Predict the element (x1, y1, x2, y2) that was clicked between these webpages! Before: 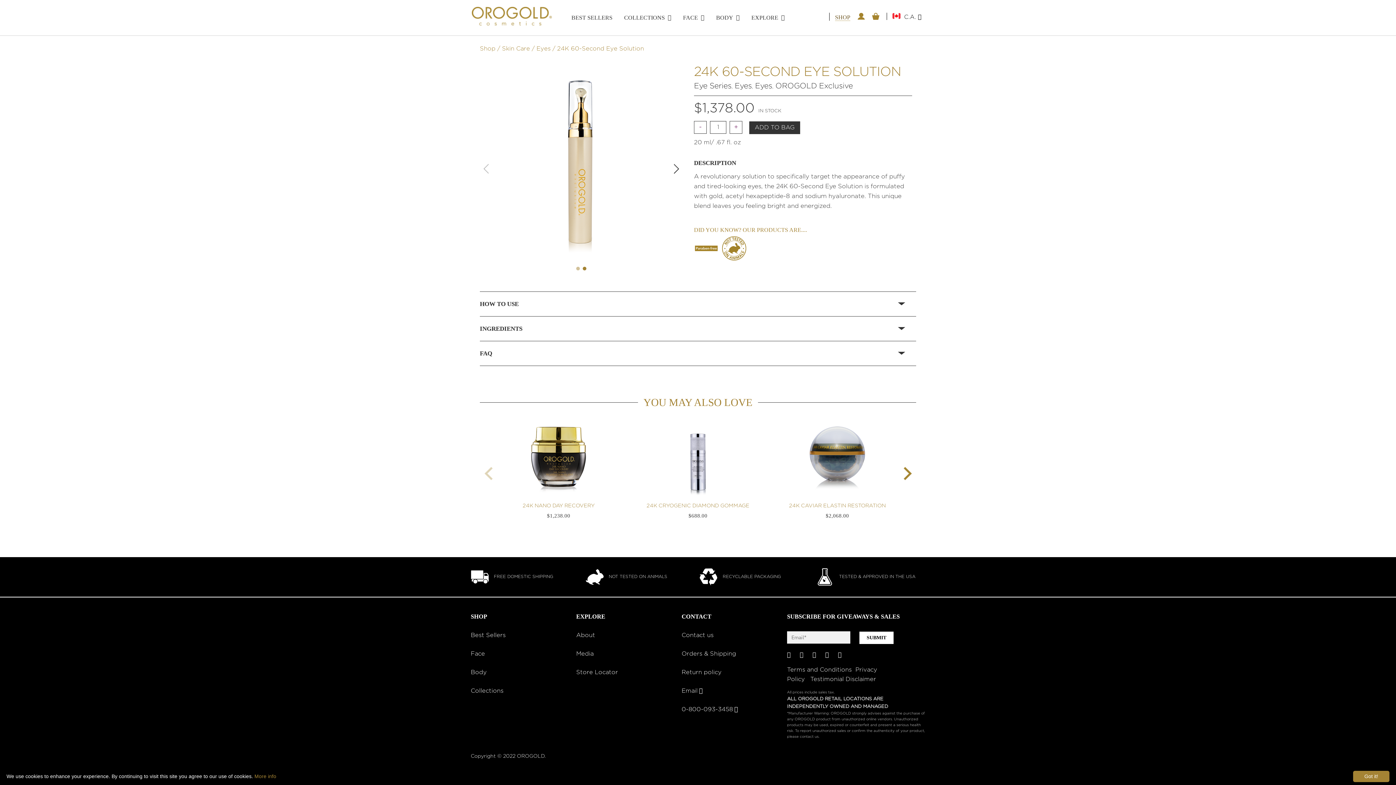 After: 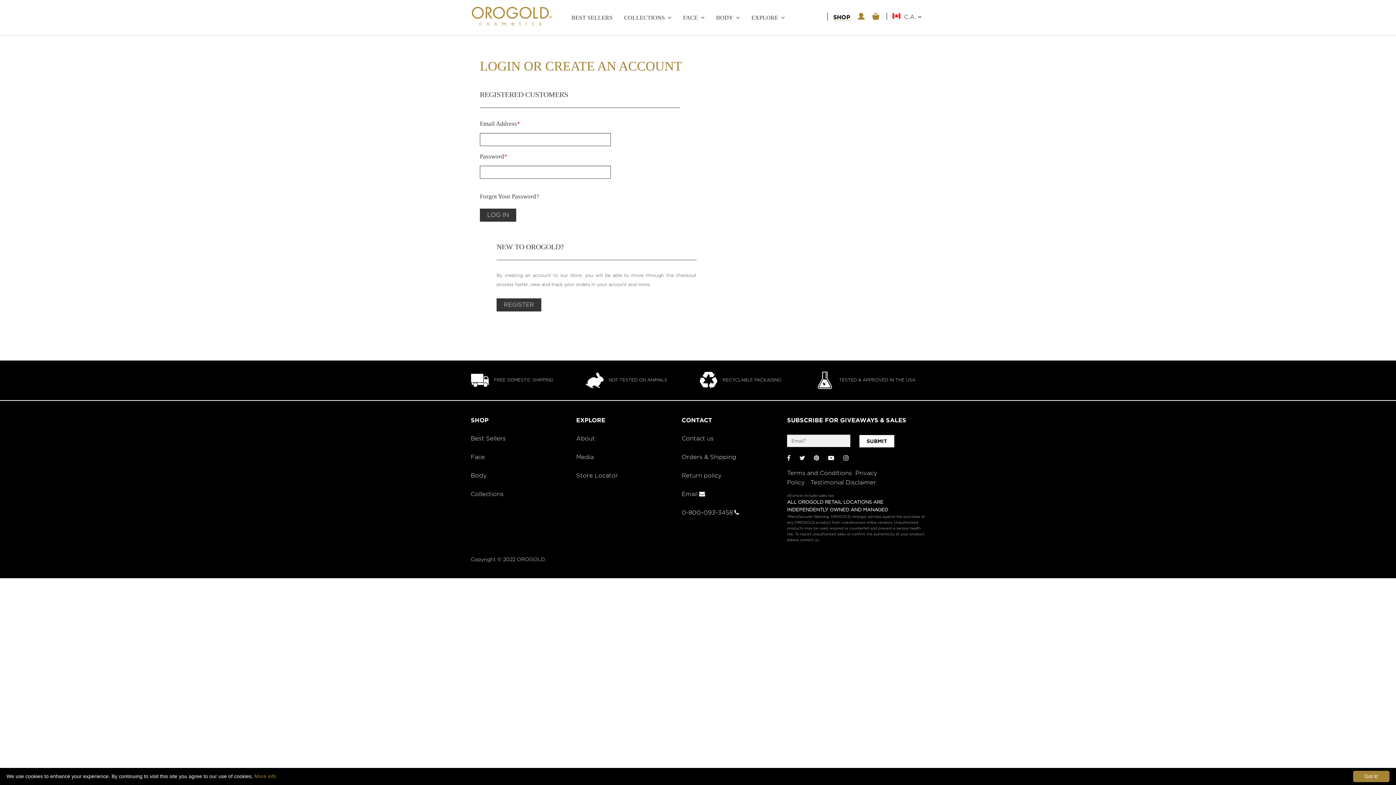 Action: bbox: (857, 12, 865, 19)